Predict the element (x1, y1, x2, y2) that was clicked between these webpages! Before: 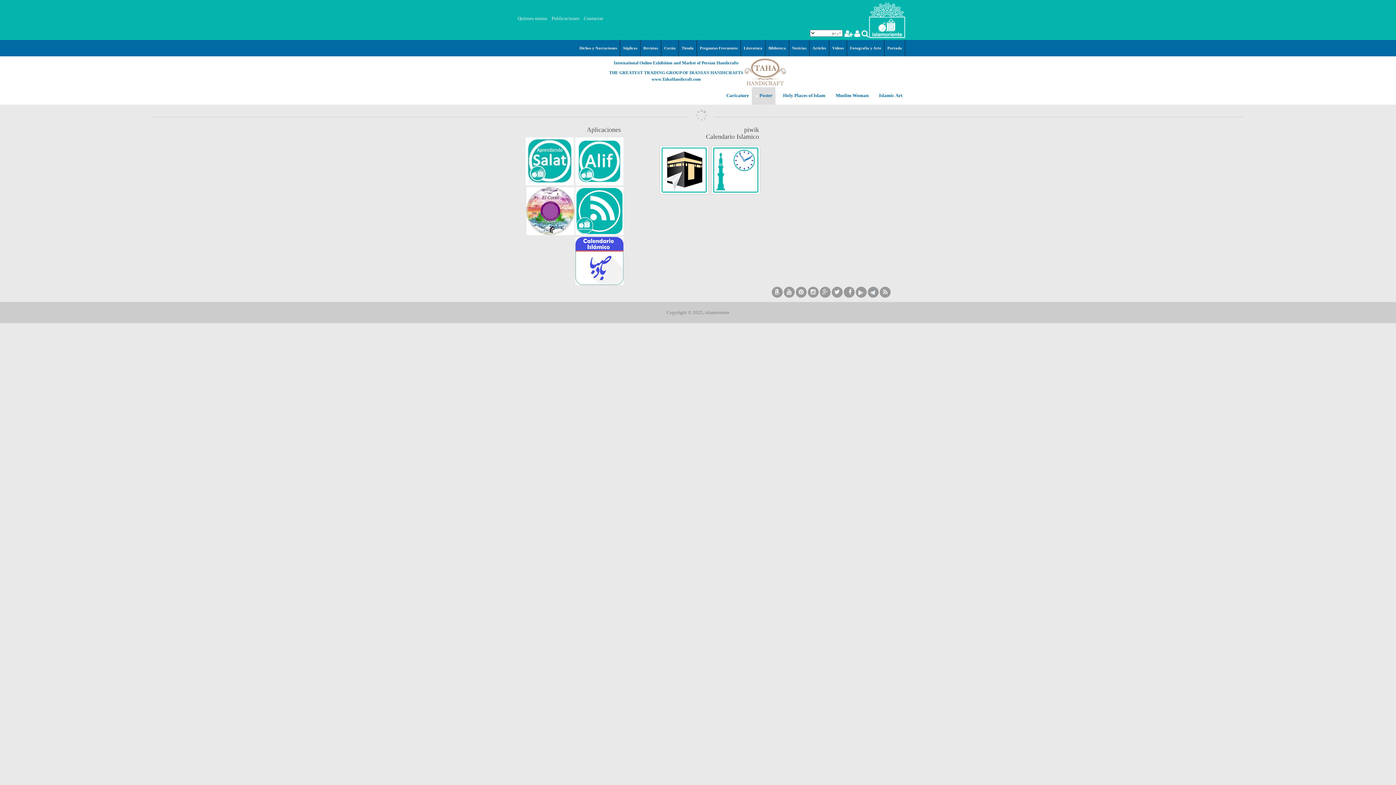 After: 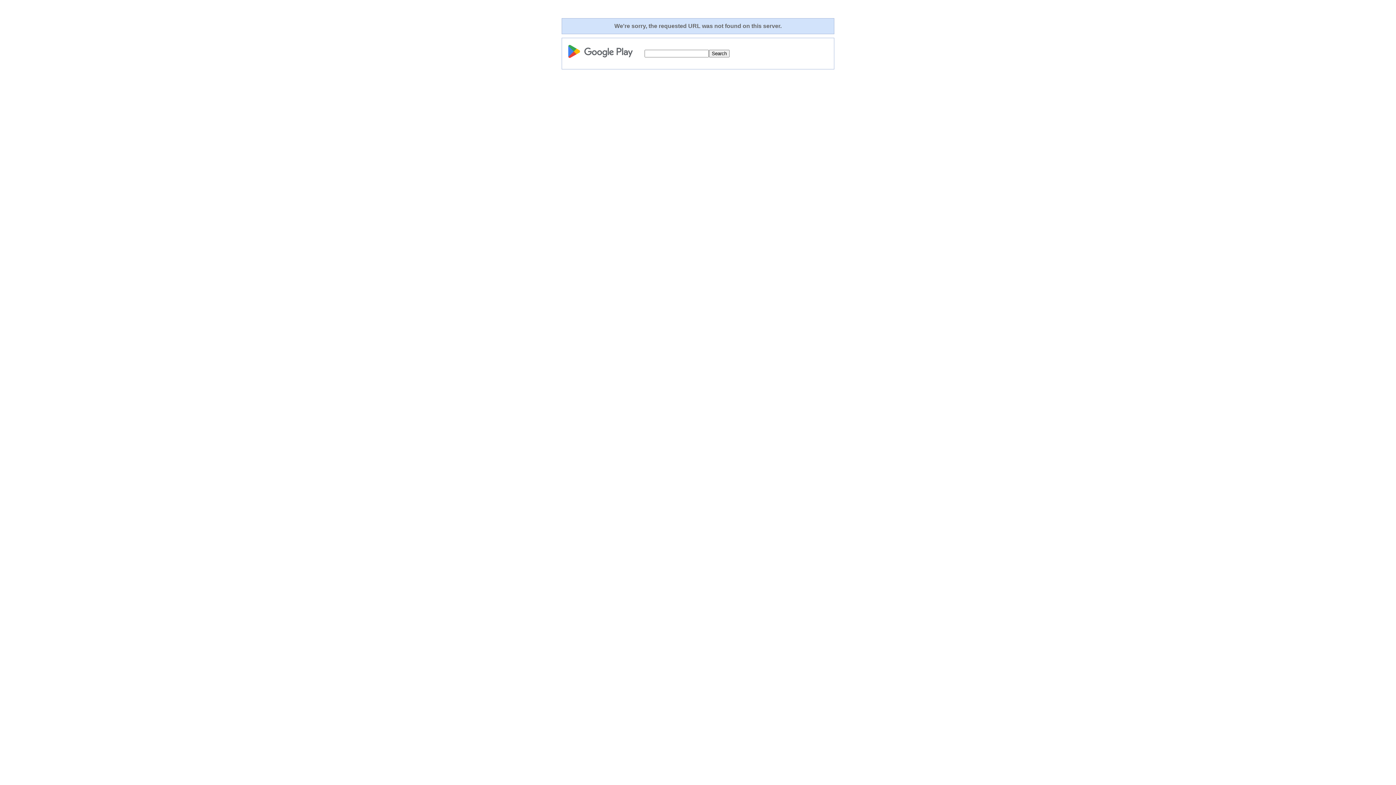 Action: bbox: (575, 207, 623, 213)